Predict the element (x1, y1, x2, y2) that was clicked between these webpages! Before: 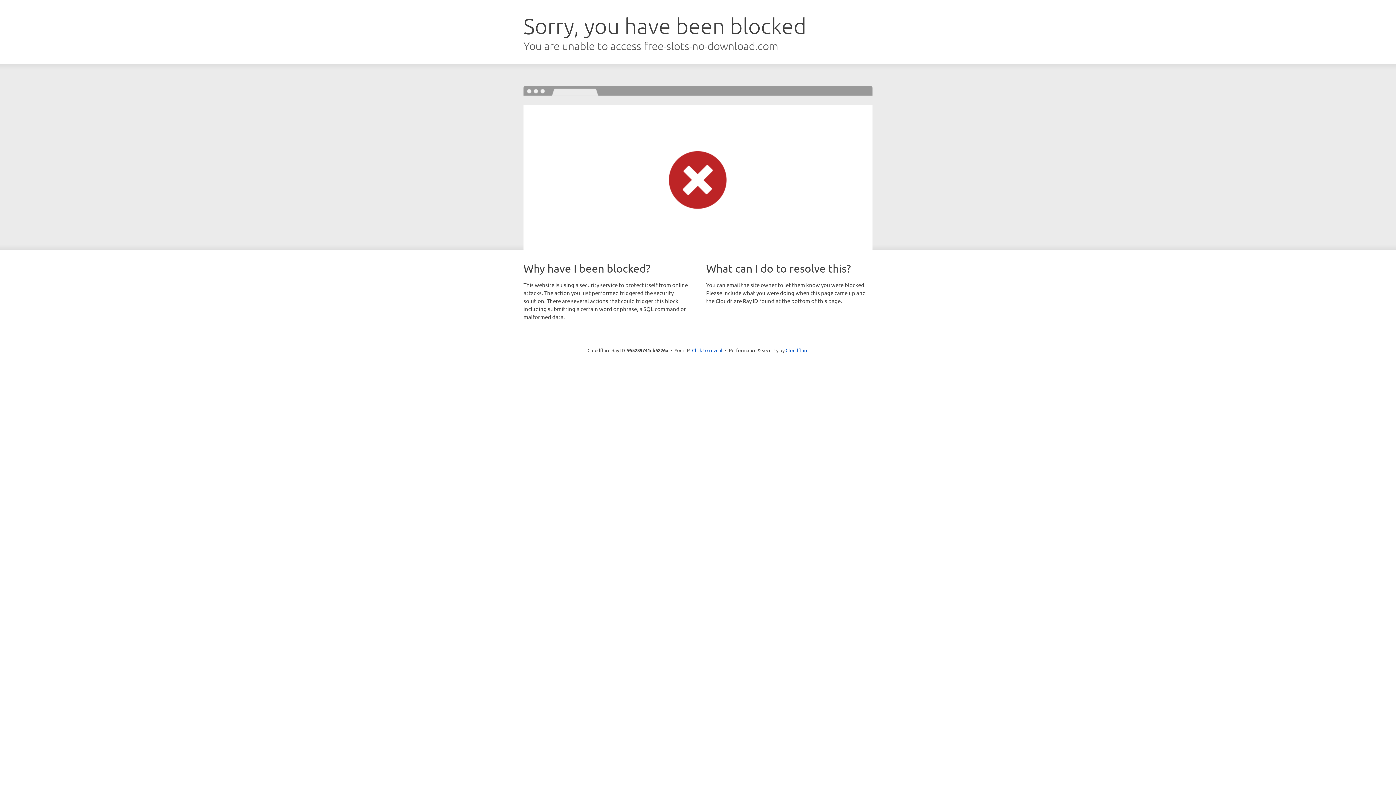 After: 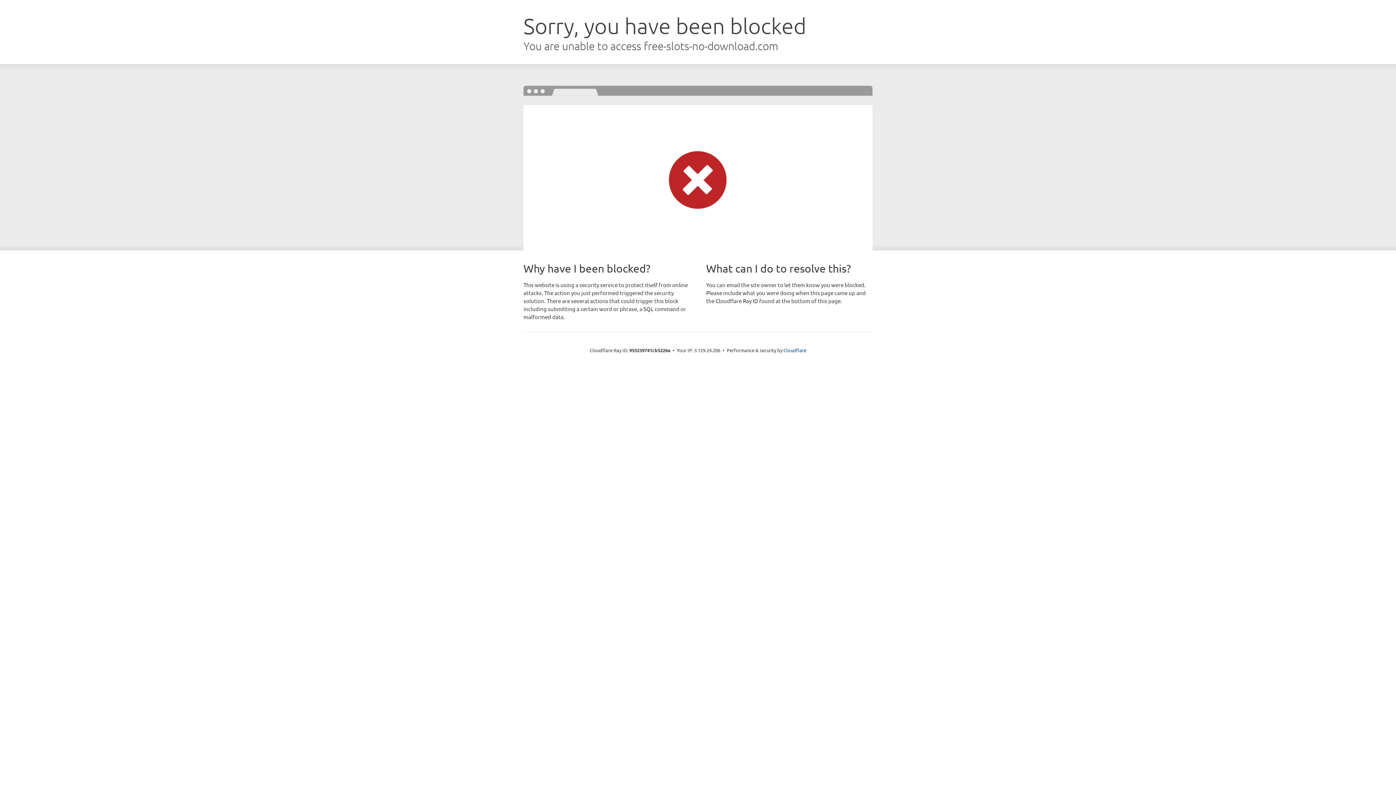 Action: label: Click to reveal bbox: (692, 346, 722, 353)